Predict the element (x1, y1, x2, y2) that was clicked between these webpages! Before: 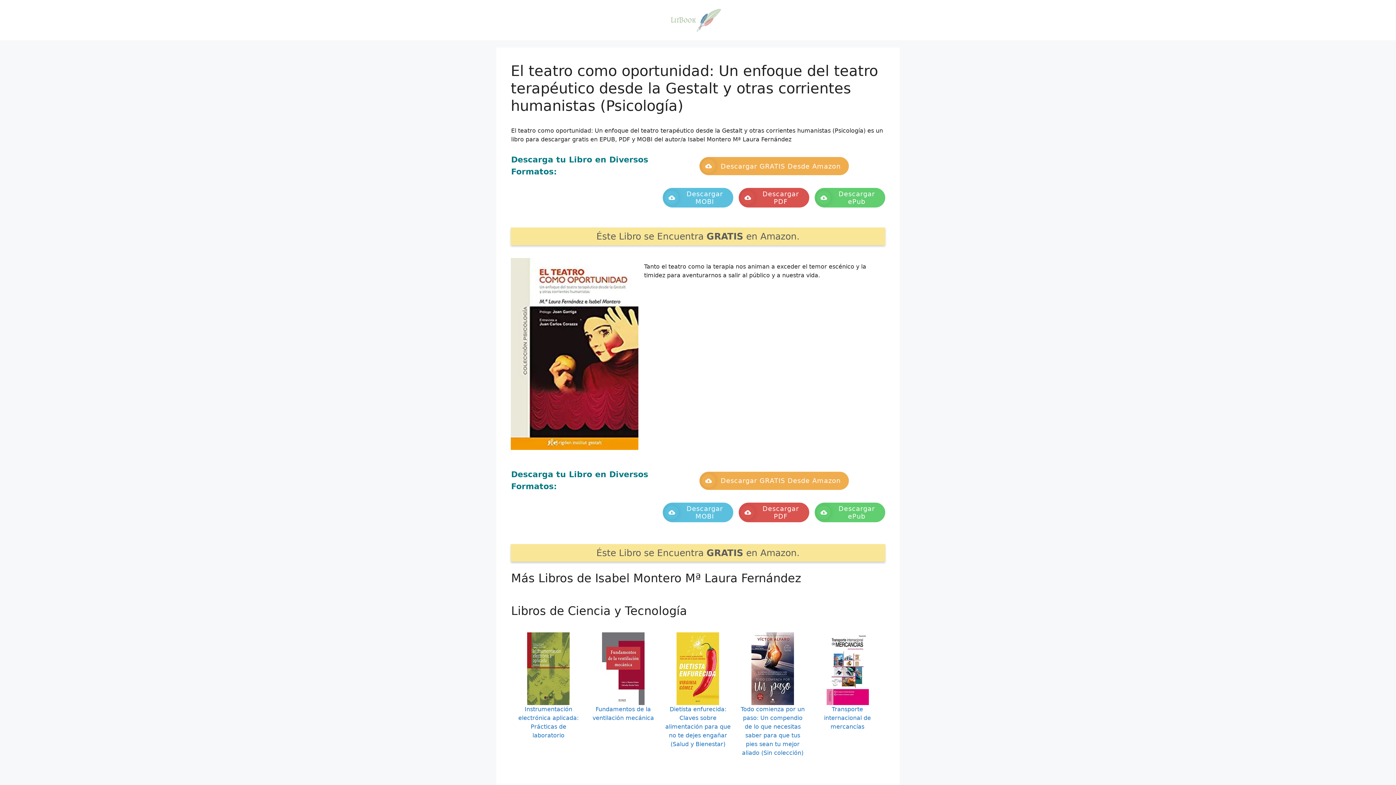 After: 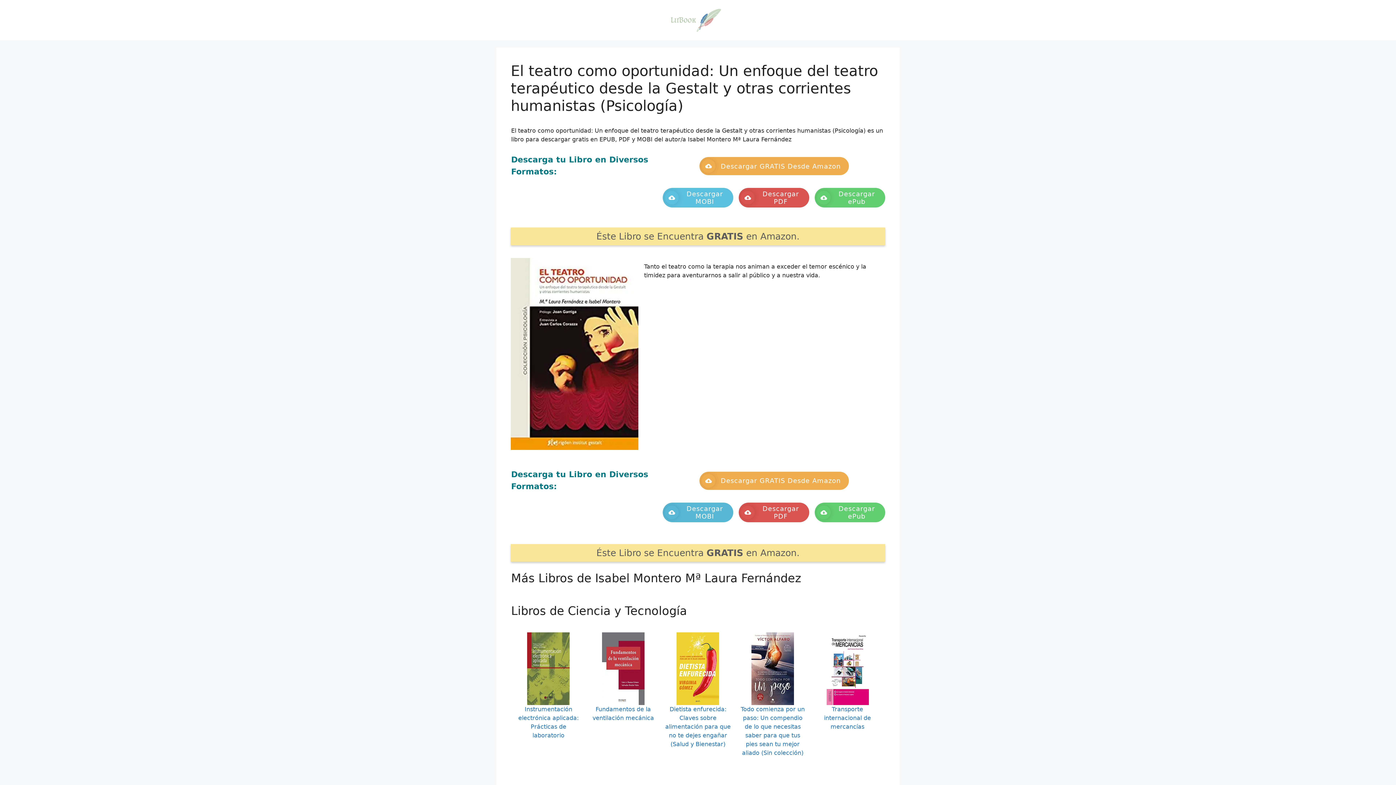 Action: bbox: (662, 502, 733, 522) label: Descargar MOBI